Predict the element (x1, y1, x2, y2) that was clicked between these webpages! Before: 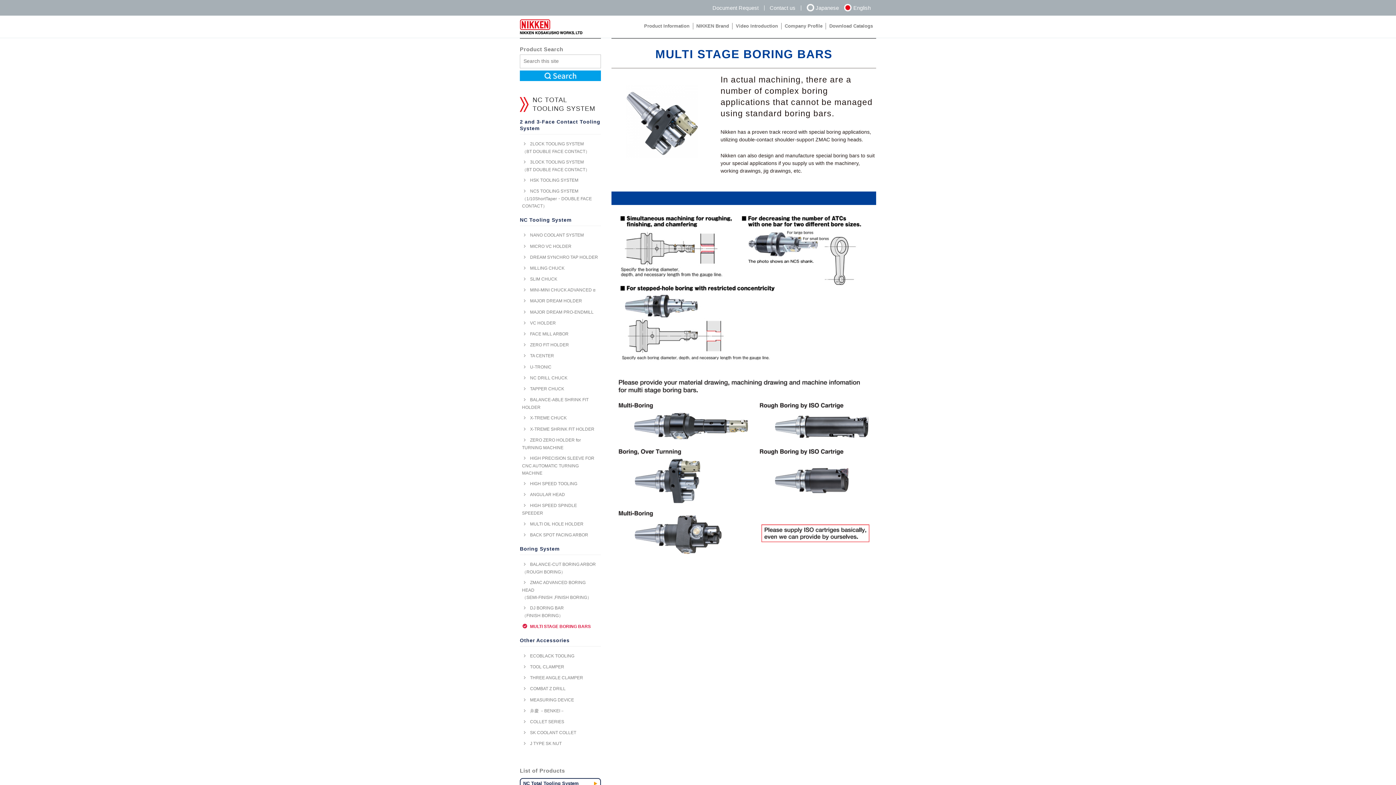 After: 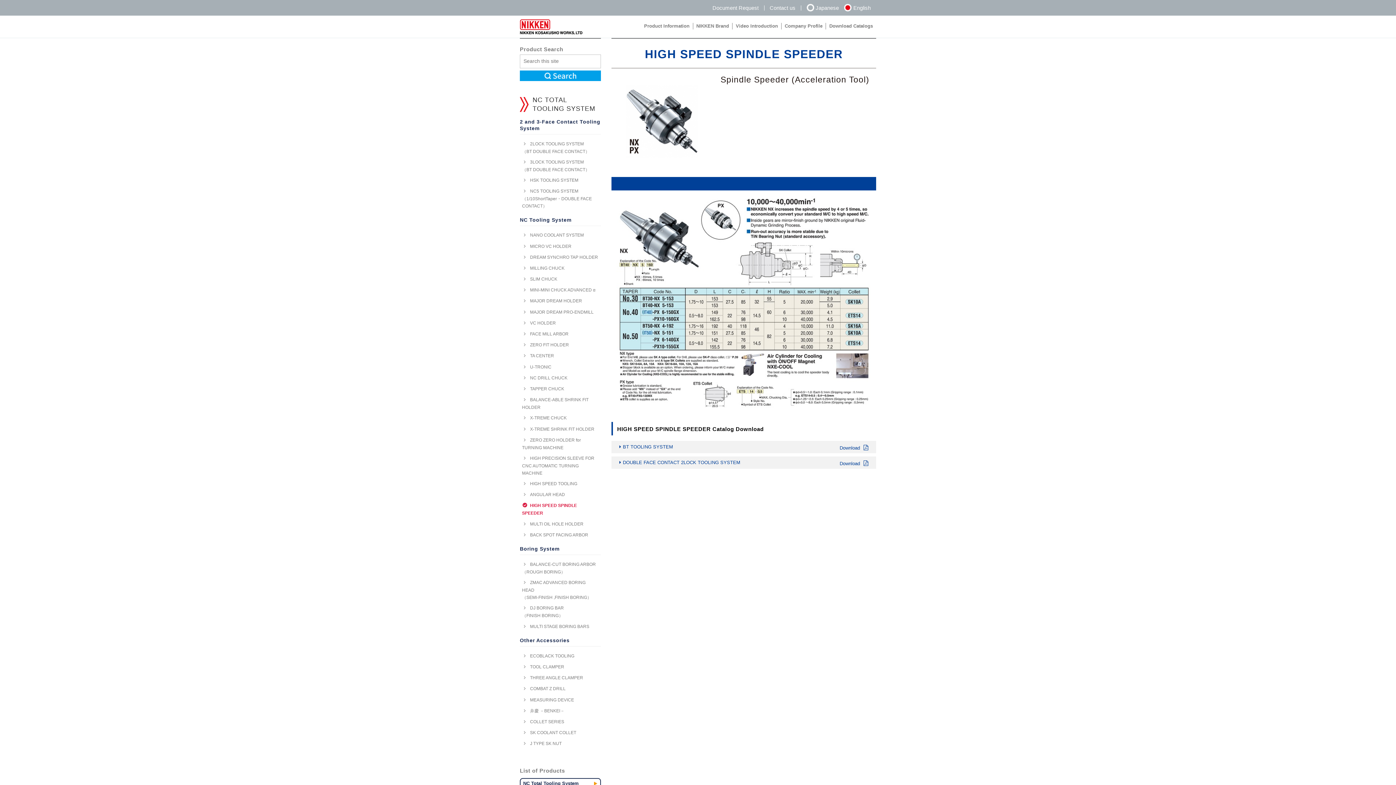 Action: label: HIGH SPEED SPINDLE SPEEDER bbox: (520, 500, 601, 518)